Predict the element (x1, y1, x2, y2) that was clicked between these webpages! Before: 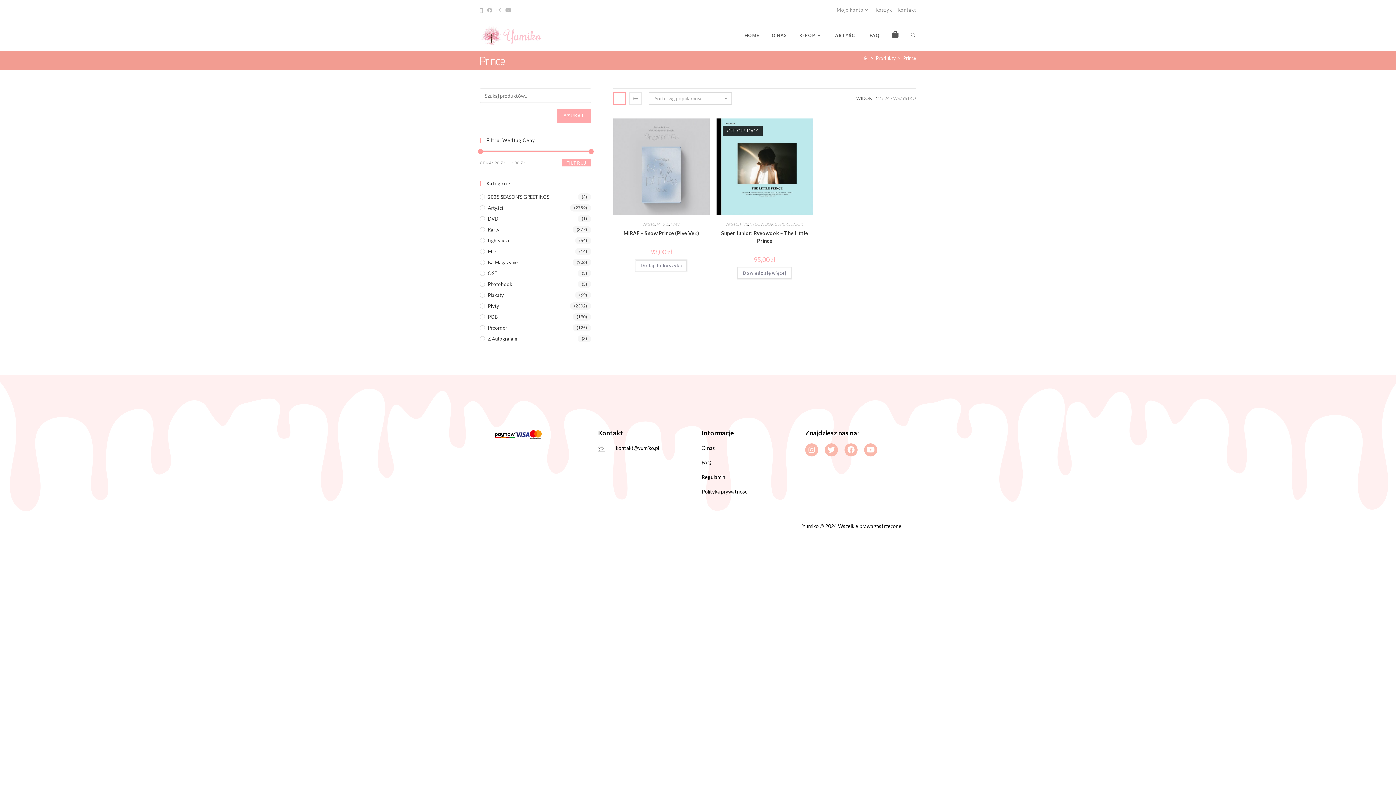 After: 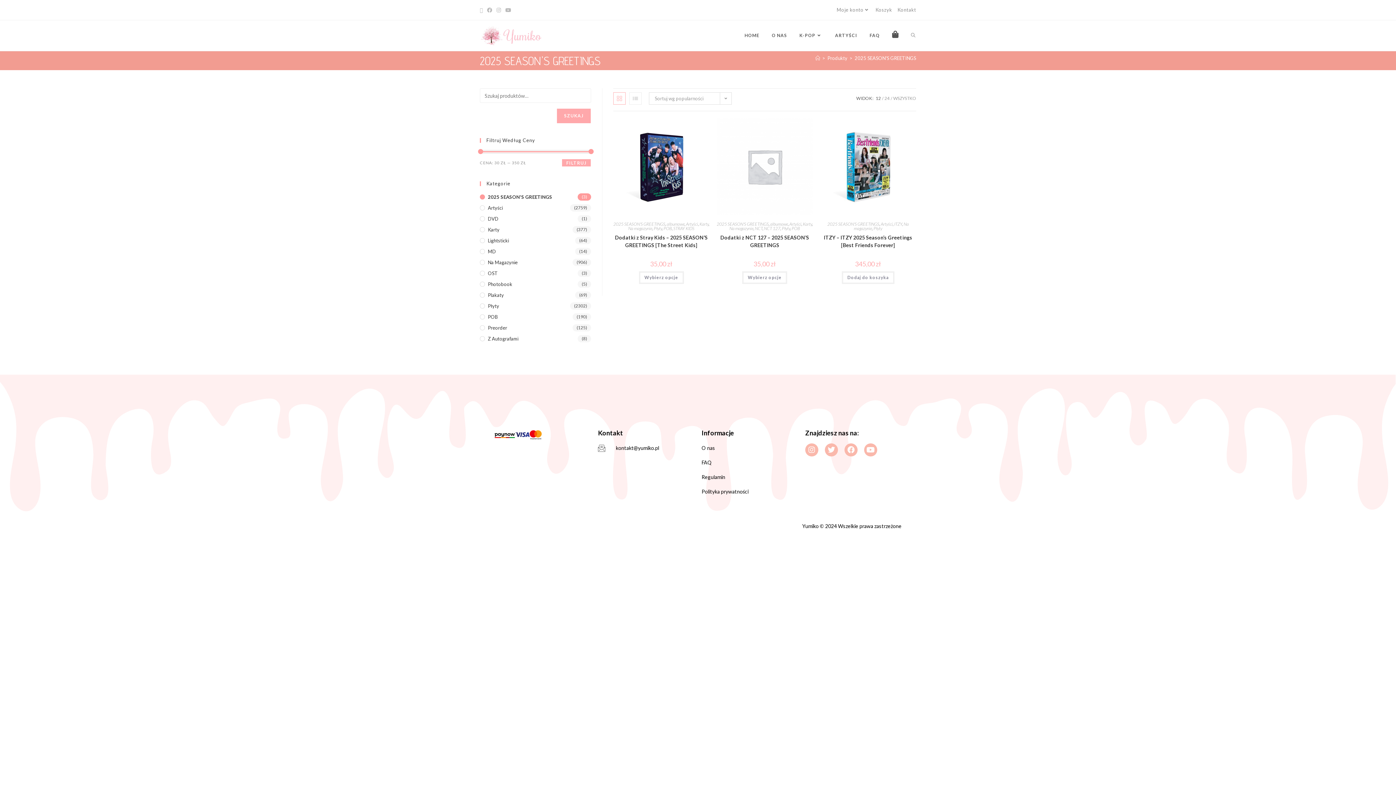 Action: label: 2025 SEASON'S GREETINGS bbox: (480, 193, 591, 200)